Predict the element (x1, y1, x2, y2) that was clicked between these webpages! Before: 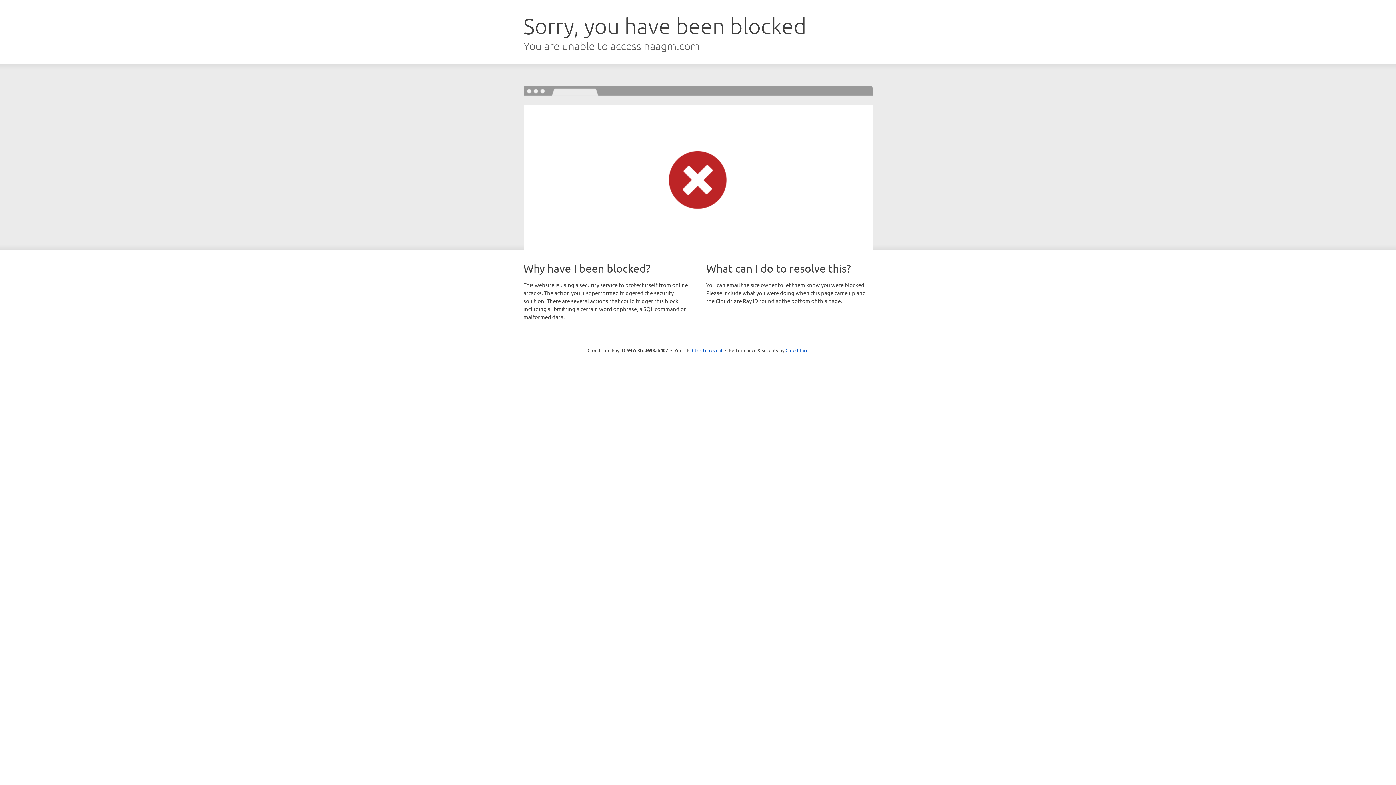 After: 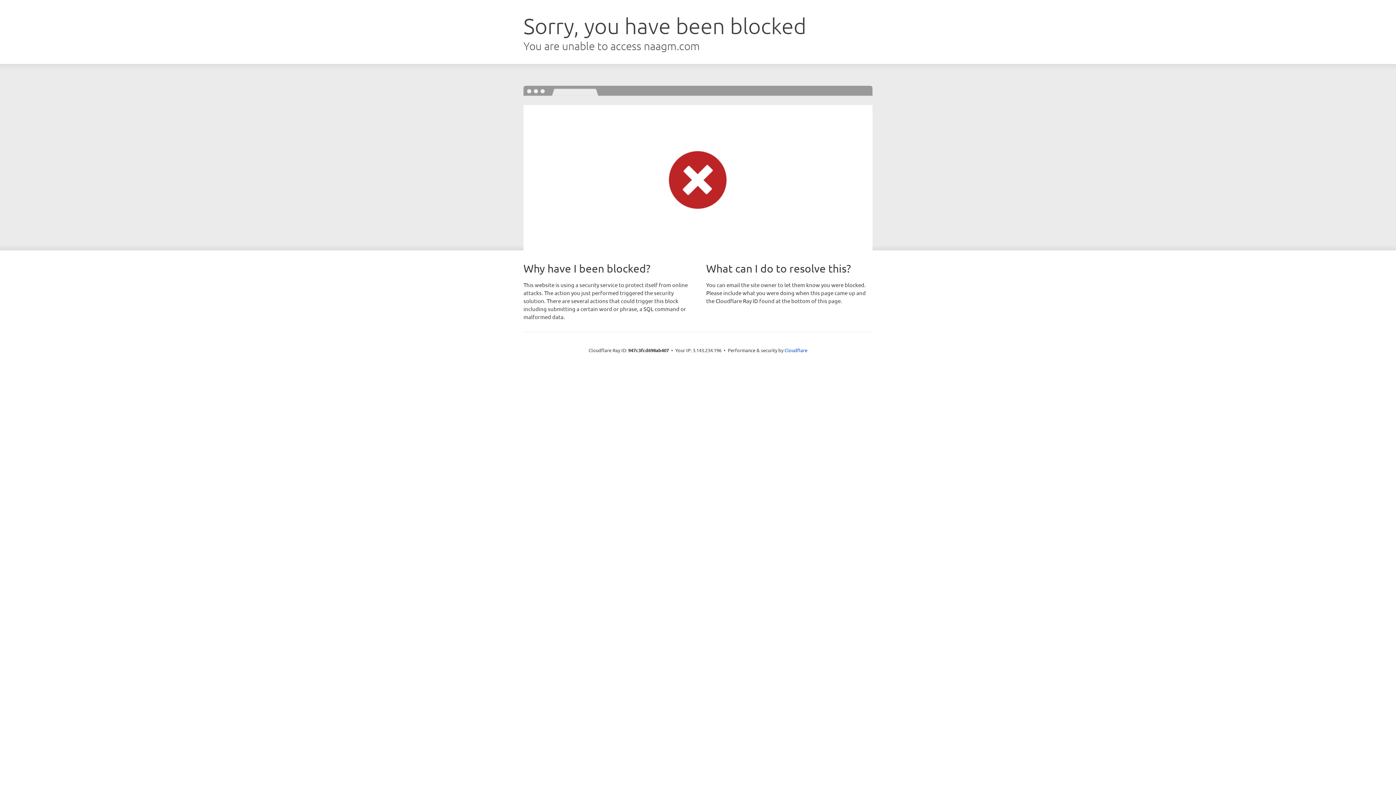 Action: bbox: (692, 346, 722, 353) label: Click to reveal